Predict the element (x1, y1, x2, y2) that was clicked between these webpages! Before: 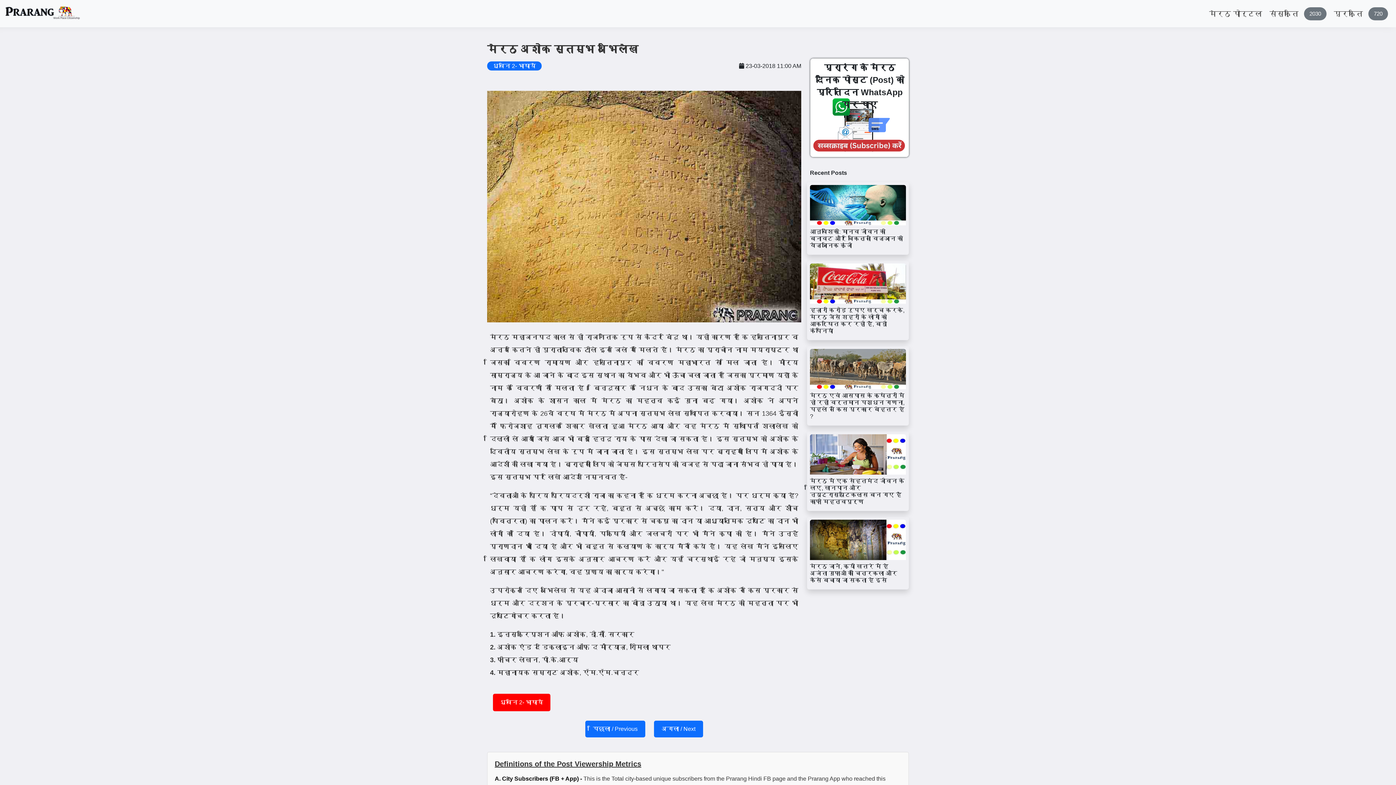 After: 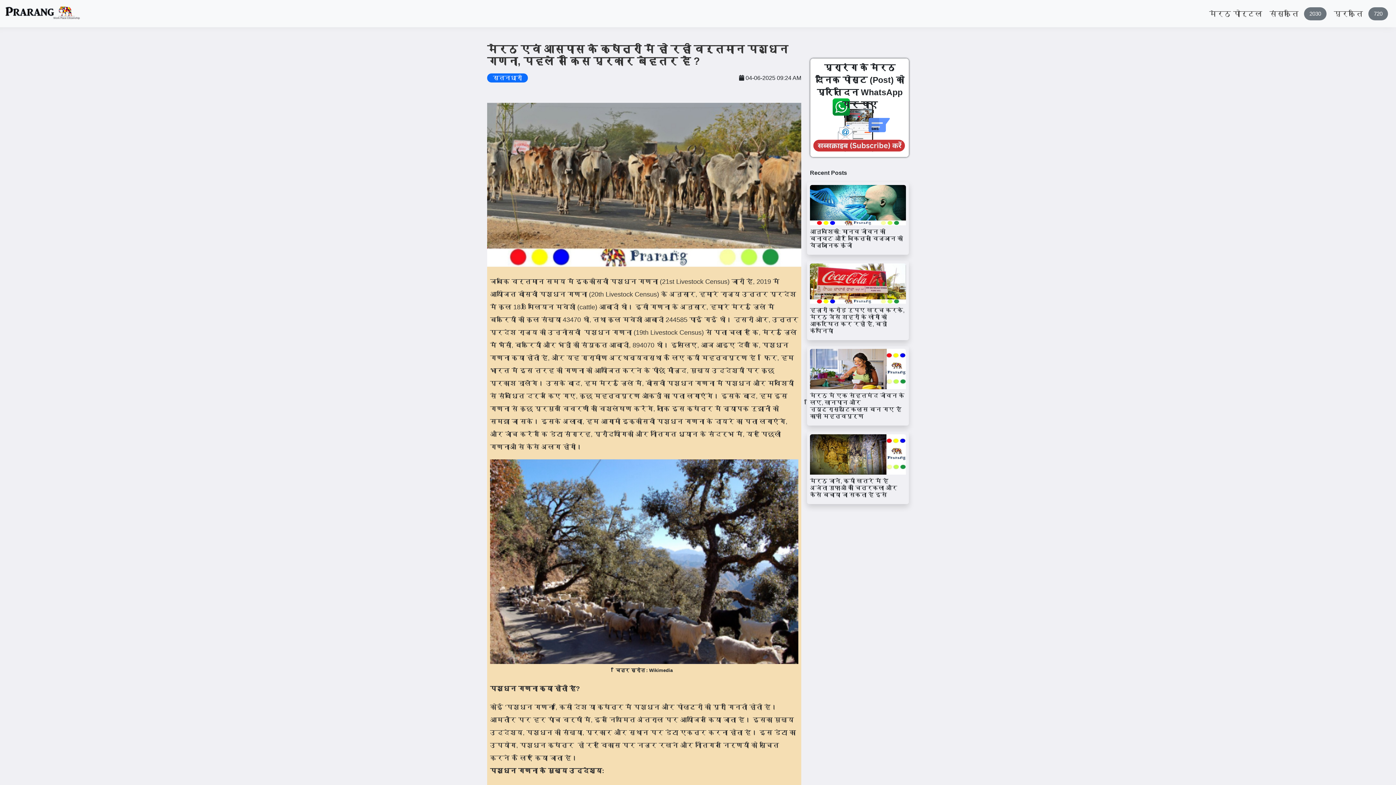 Action: bbox: (810, 365, 906, 420) label: मेरठ एवं आसपास के क्षेत्रों में हो रही वर्तमान पशुधन गणना, पहले से किस प्रकार बेहतर है ?